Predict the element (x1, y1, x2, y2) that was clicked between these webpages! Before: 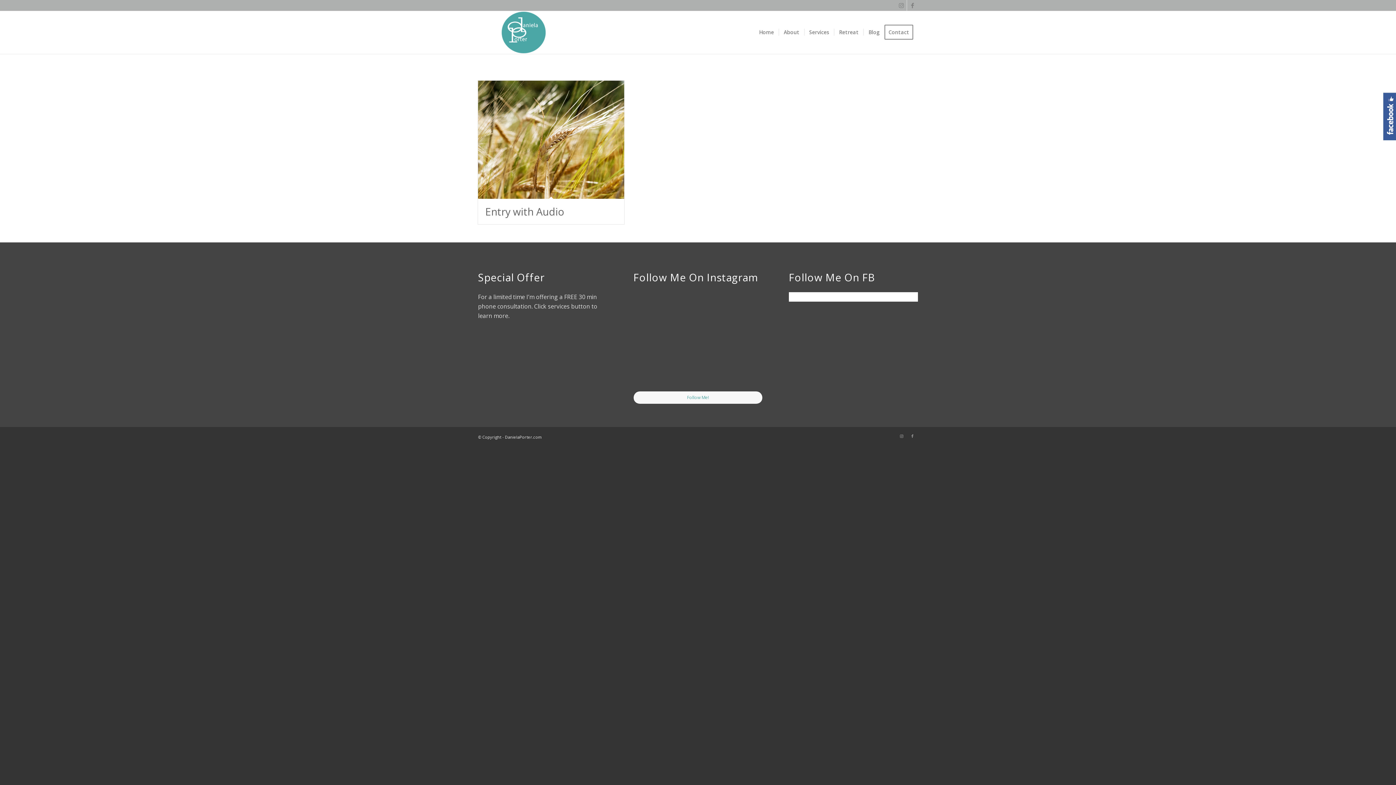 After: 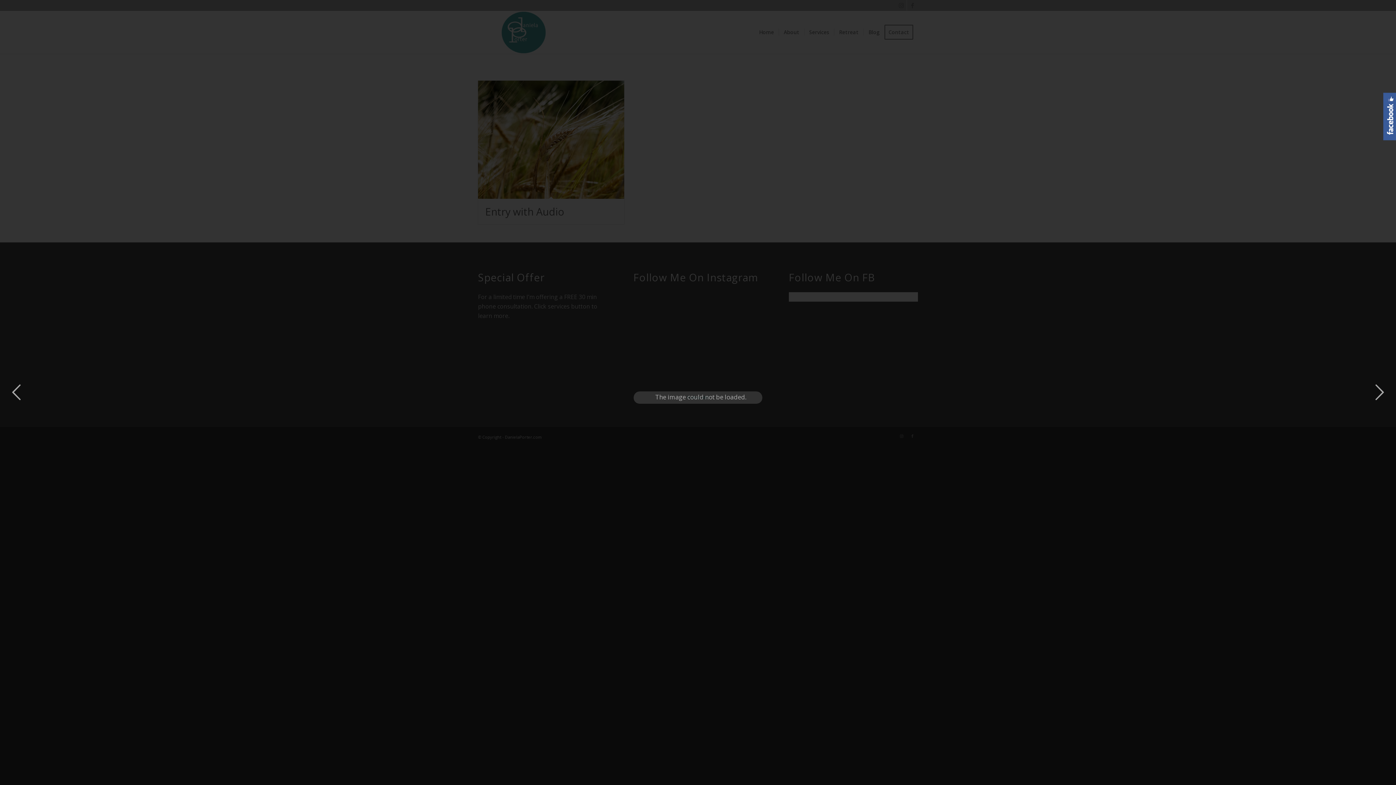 Action: bbox: (731, 325, 762, 357)